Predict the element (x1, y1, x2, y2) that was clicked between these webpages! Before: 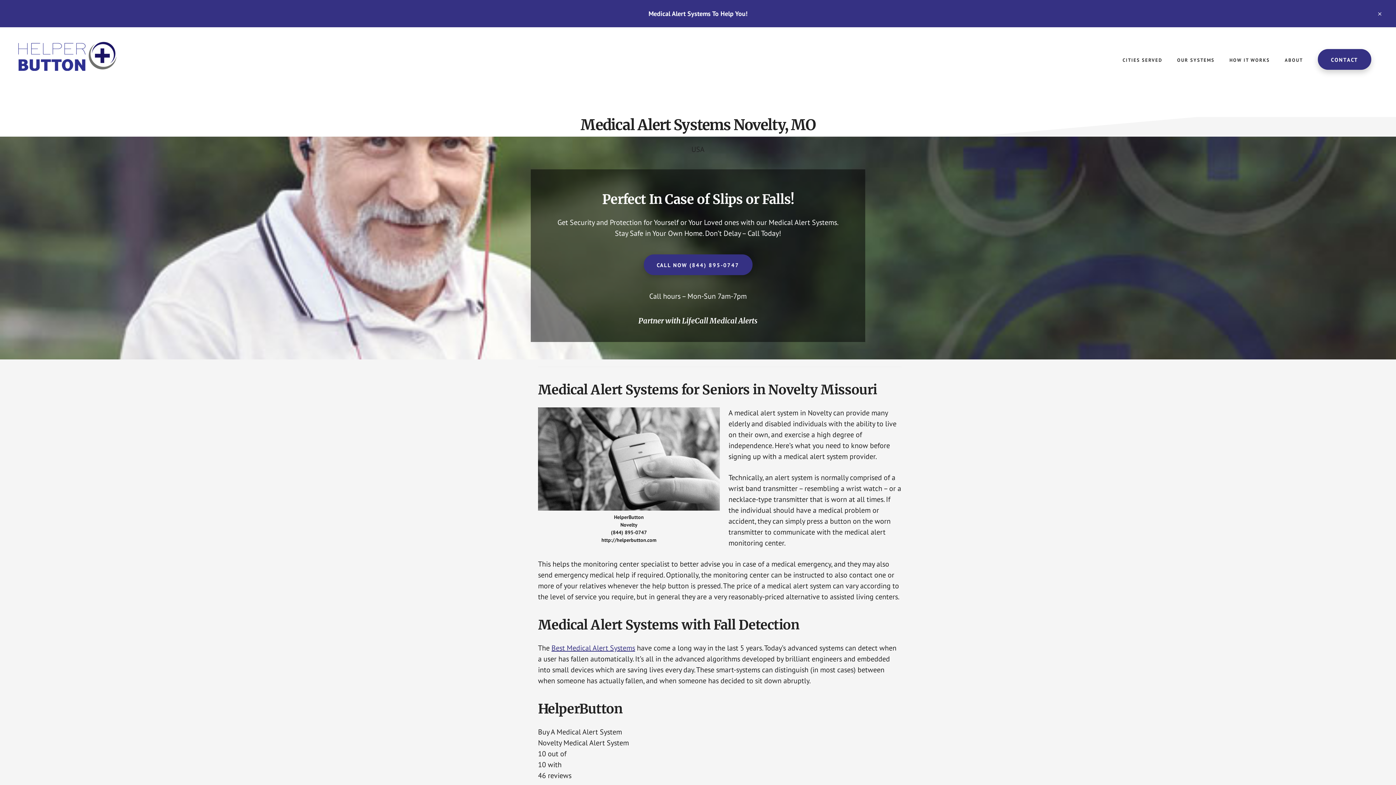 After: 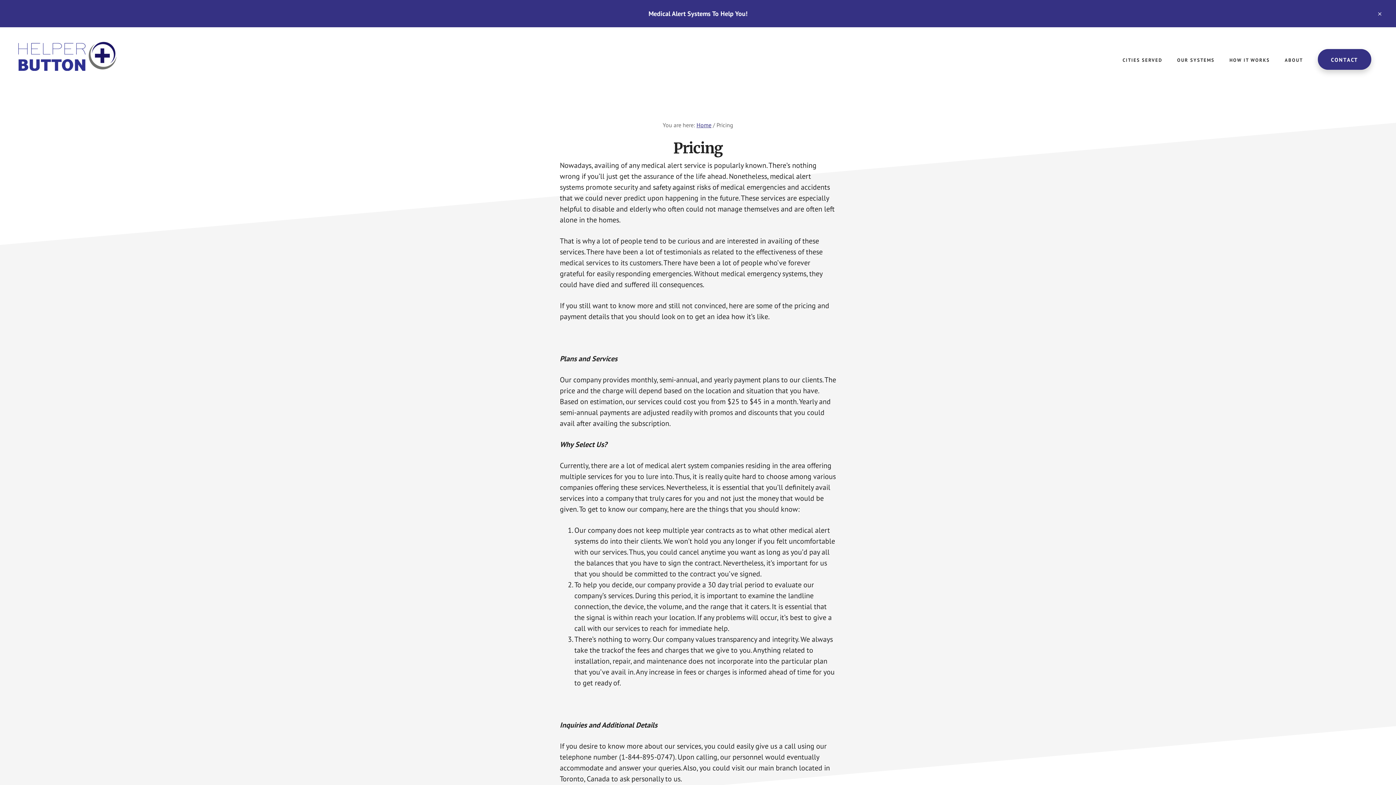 Action: label: Best Medical Alert Systems bbox: (551, 643, 635, 653)